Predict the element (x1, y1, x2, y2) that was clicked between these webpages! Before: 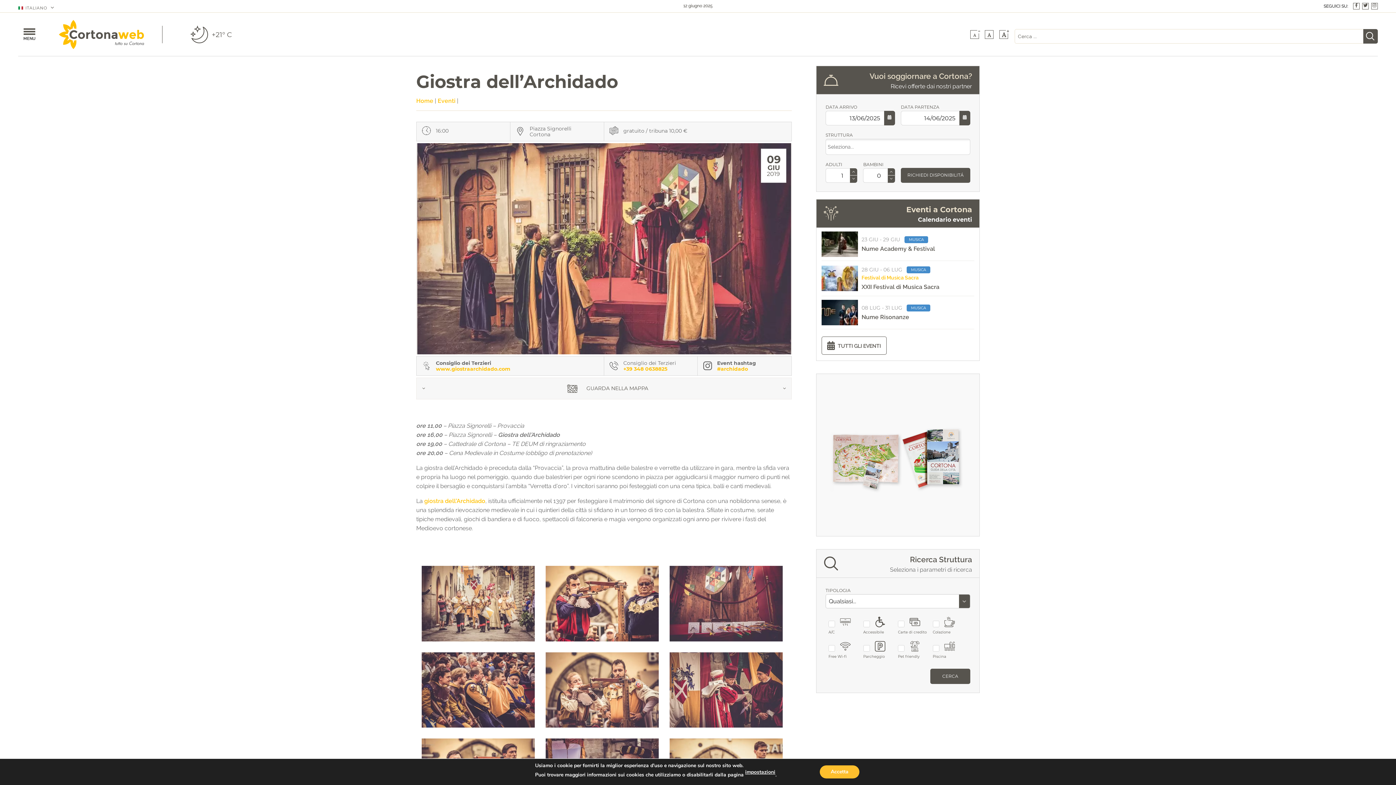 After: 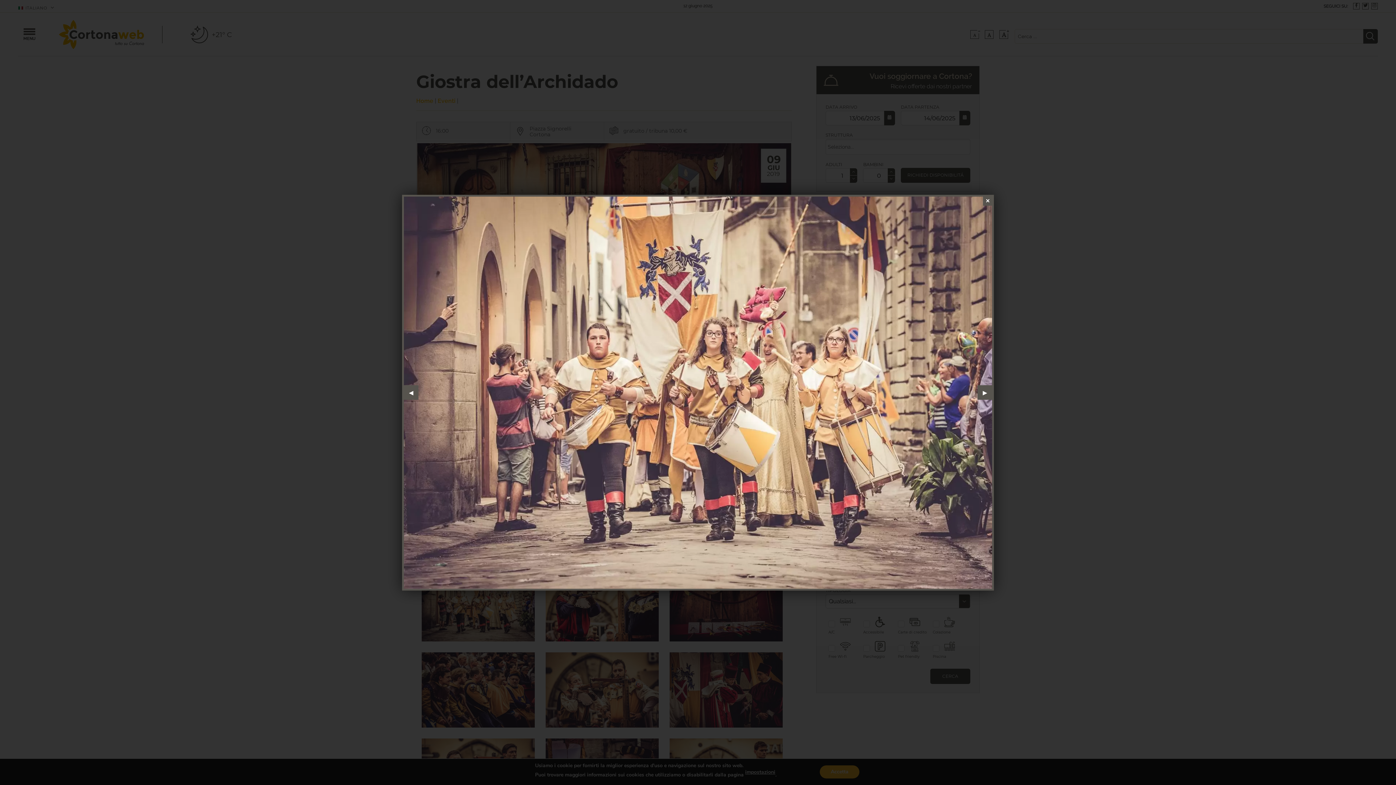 Action: bbox: (421, 600, 534, 606)